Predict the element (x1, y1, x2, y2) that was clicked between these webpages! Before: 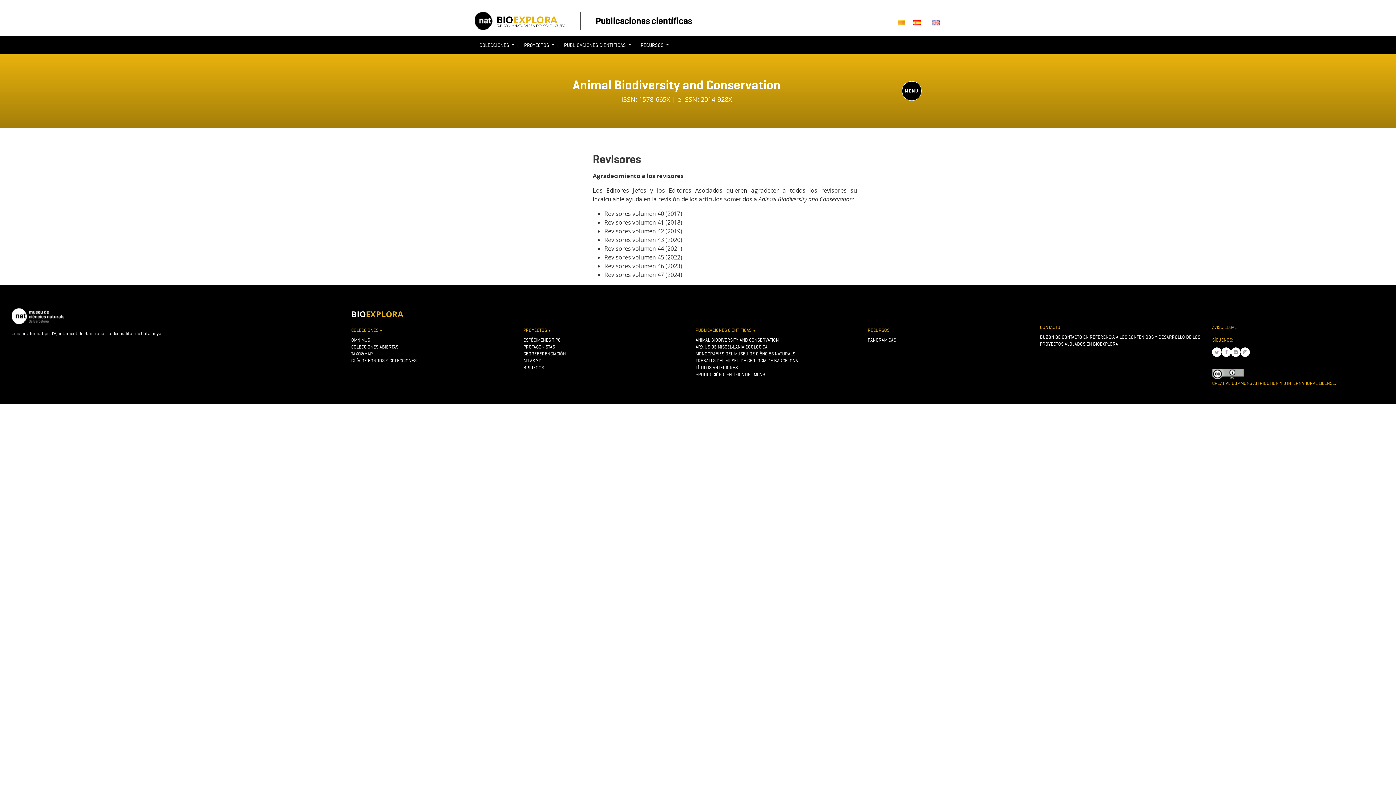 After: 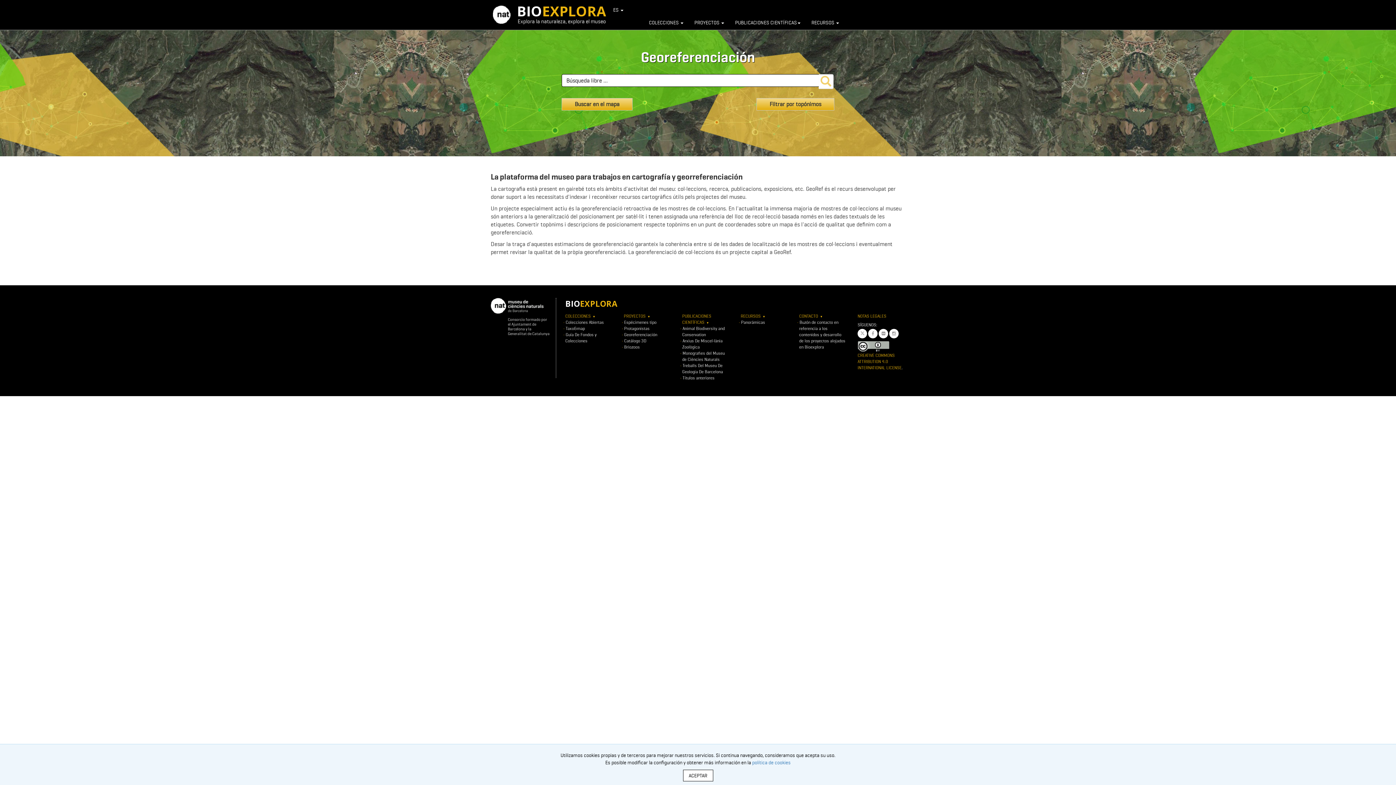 Action: label: GEOREFERENCIACIÓN bbox: (523, 351, 566, 356)